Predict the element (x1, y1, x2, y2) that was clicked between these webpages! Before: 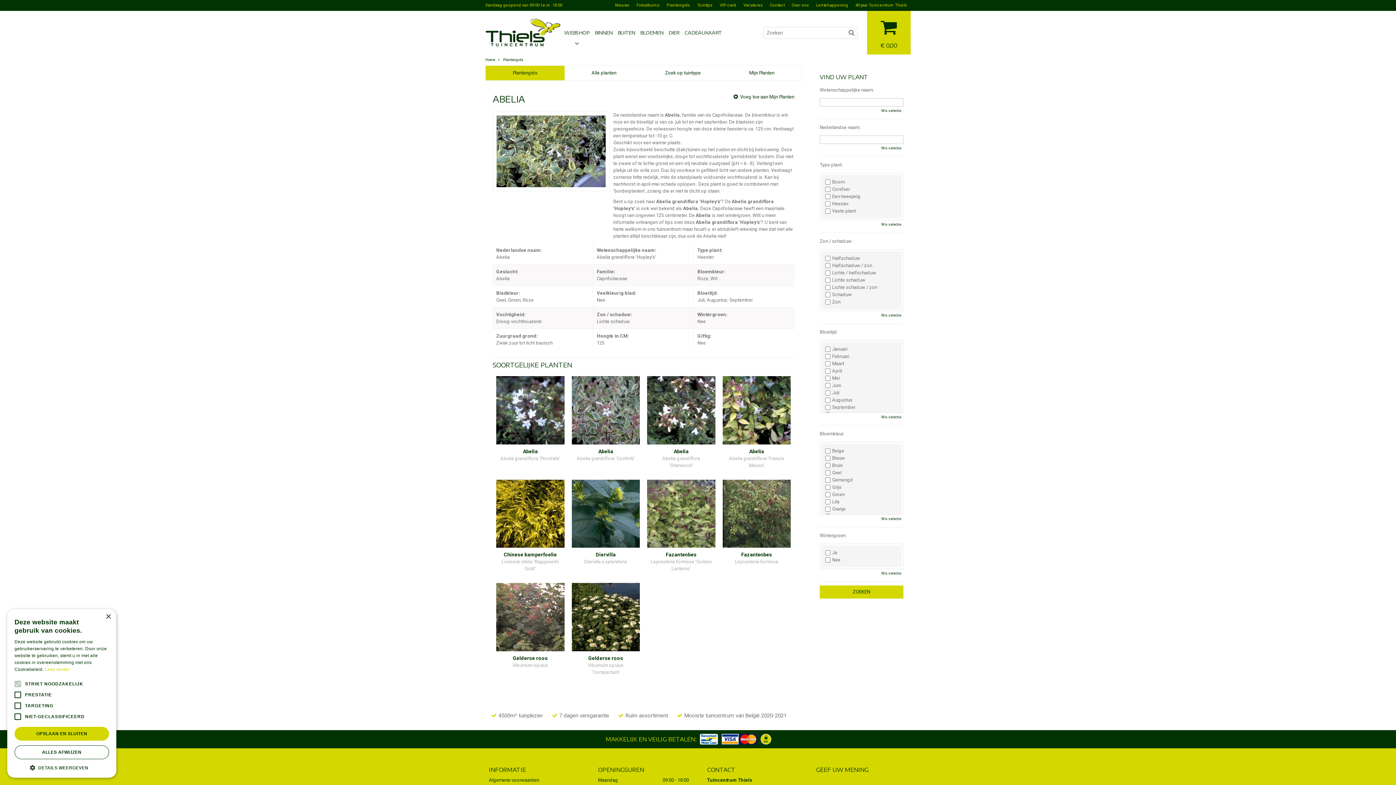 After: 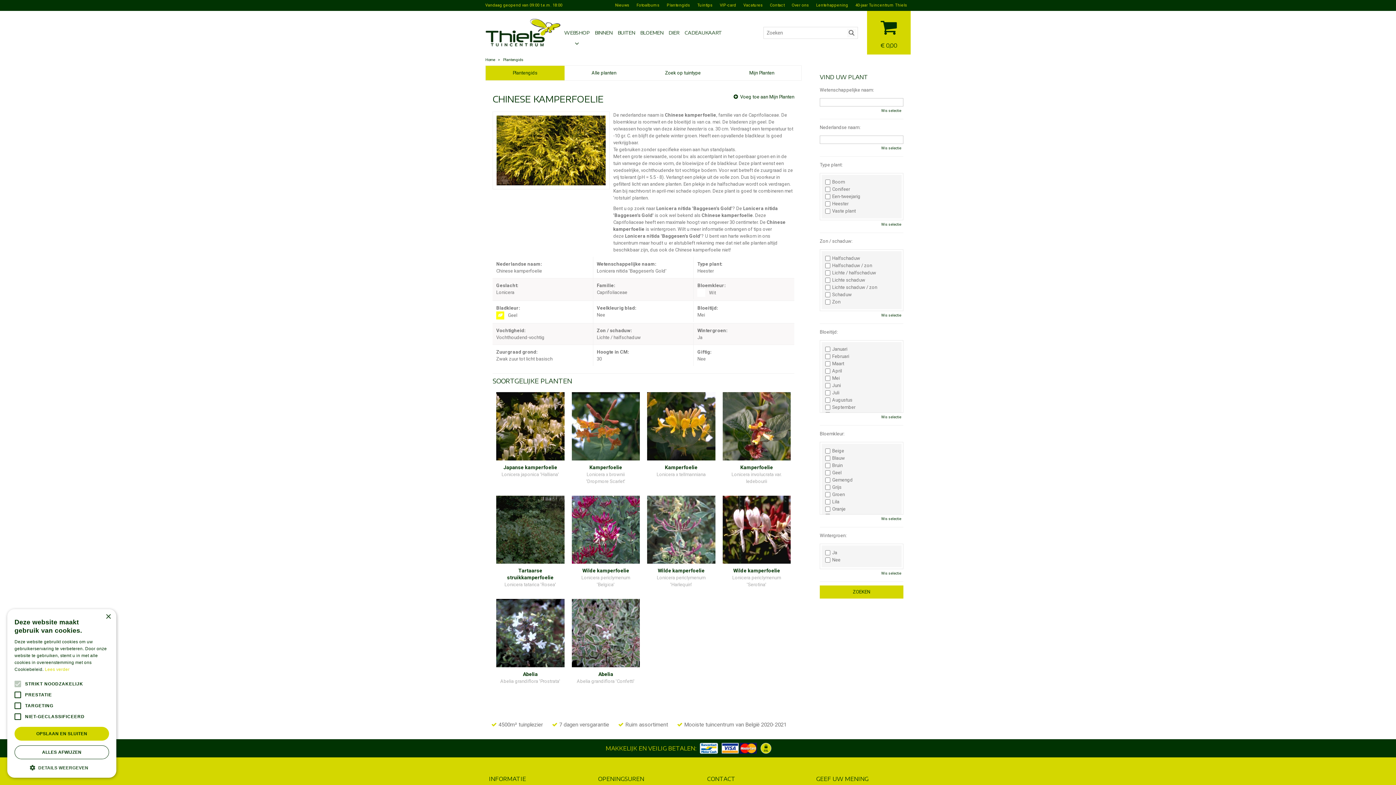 Action: label: Chinese kamperfoelie
Lonicera nitida 'Baggesen's Gold' bbox: (496, 479, 564, 576)